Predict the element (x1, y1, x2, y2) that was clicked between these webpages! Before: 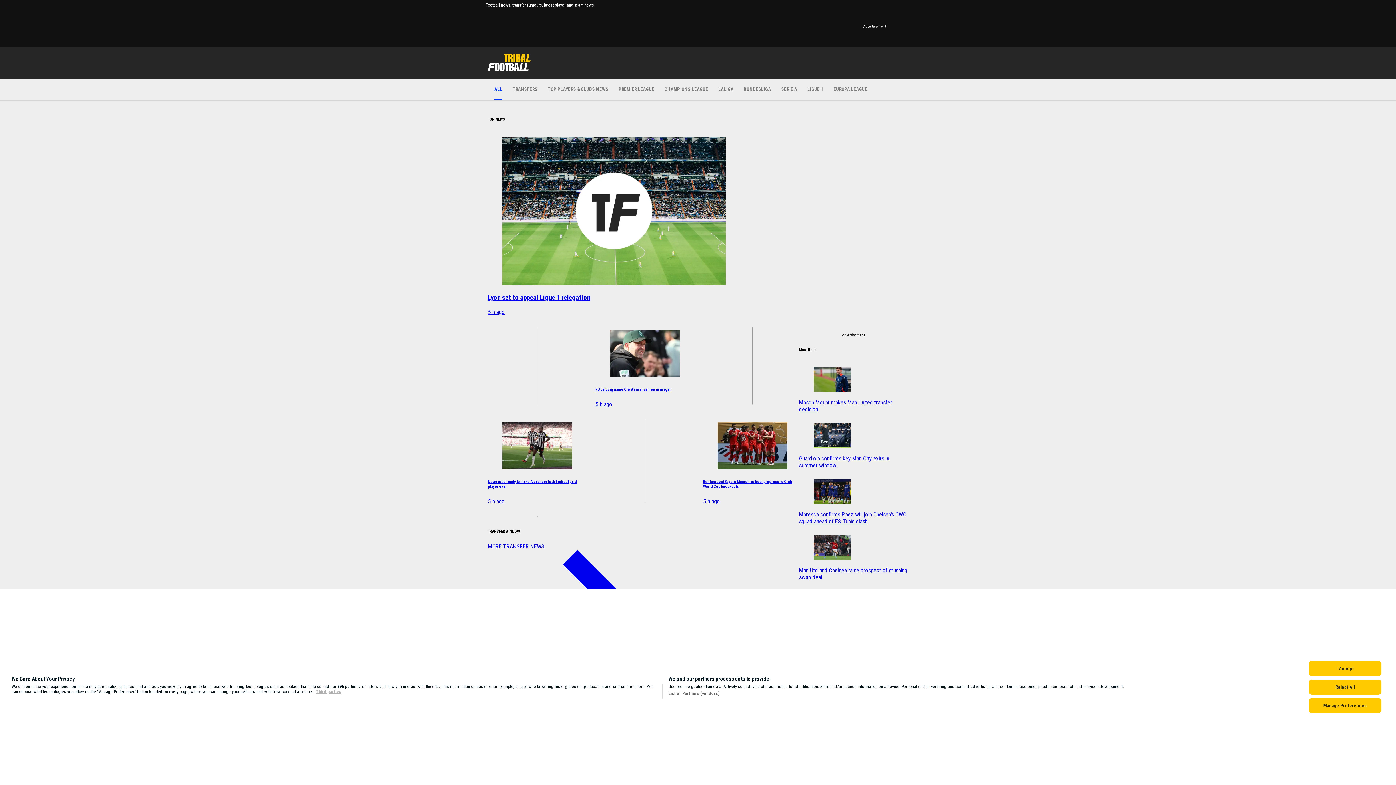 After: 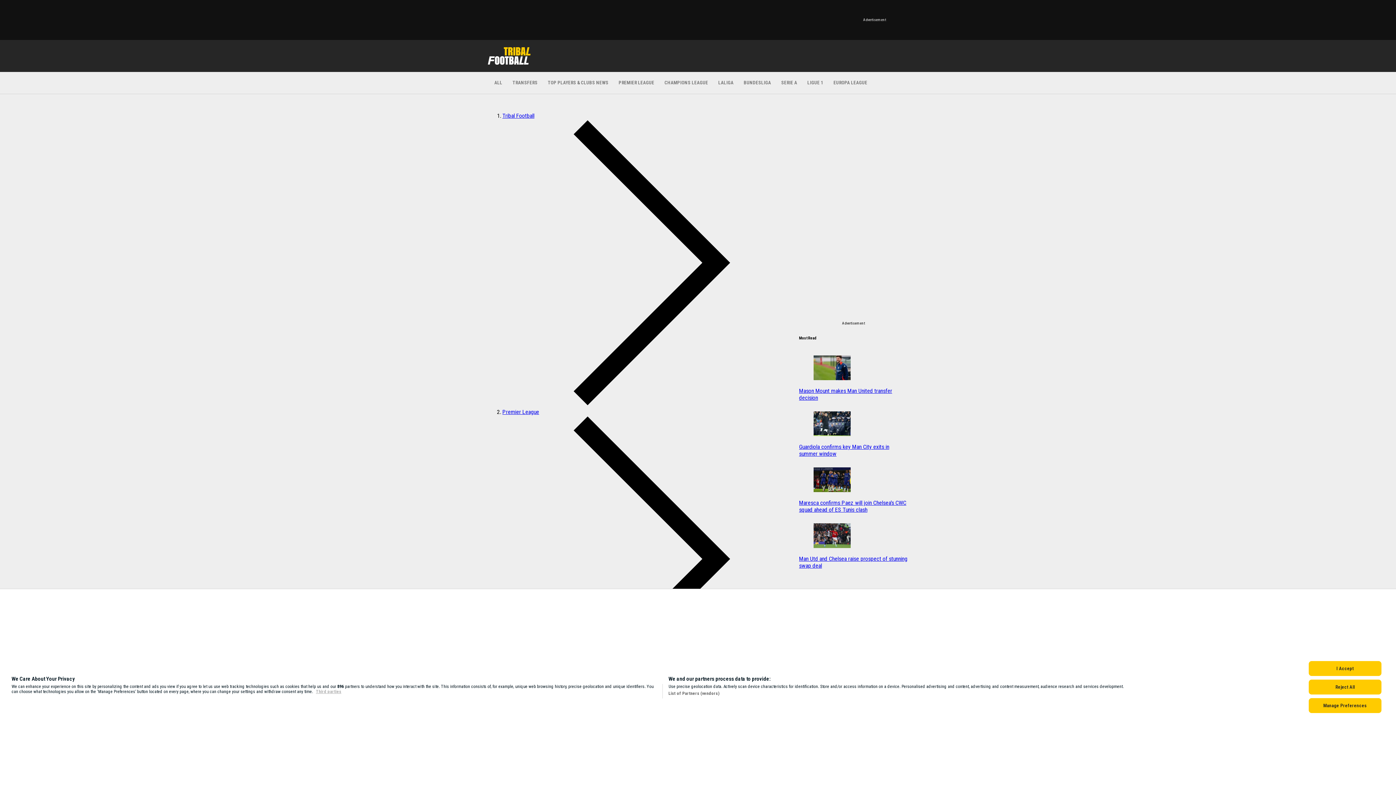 Action: bbox: (799, 529, 908, 581) label: Man Utd and Chelsea raise prospect of stunning swap deal